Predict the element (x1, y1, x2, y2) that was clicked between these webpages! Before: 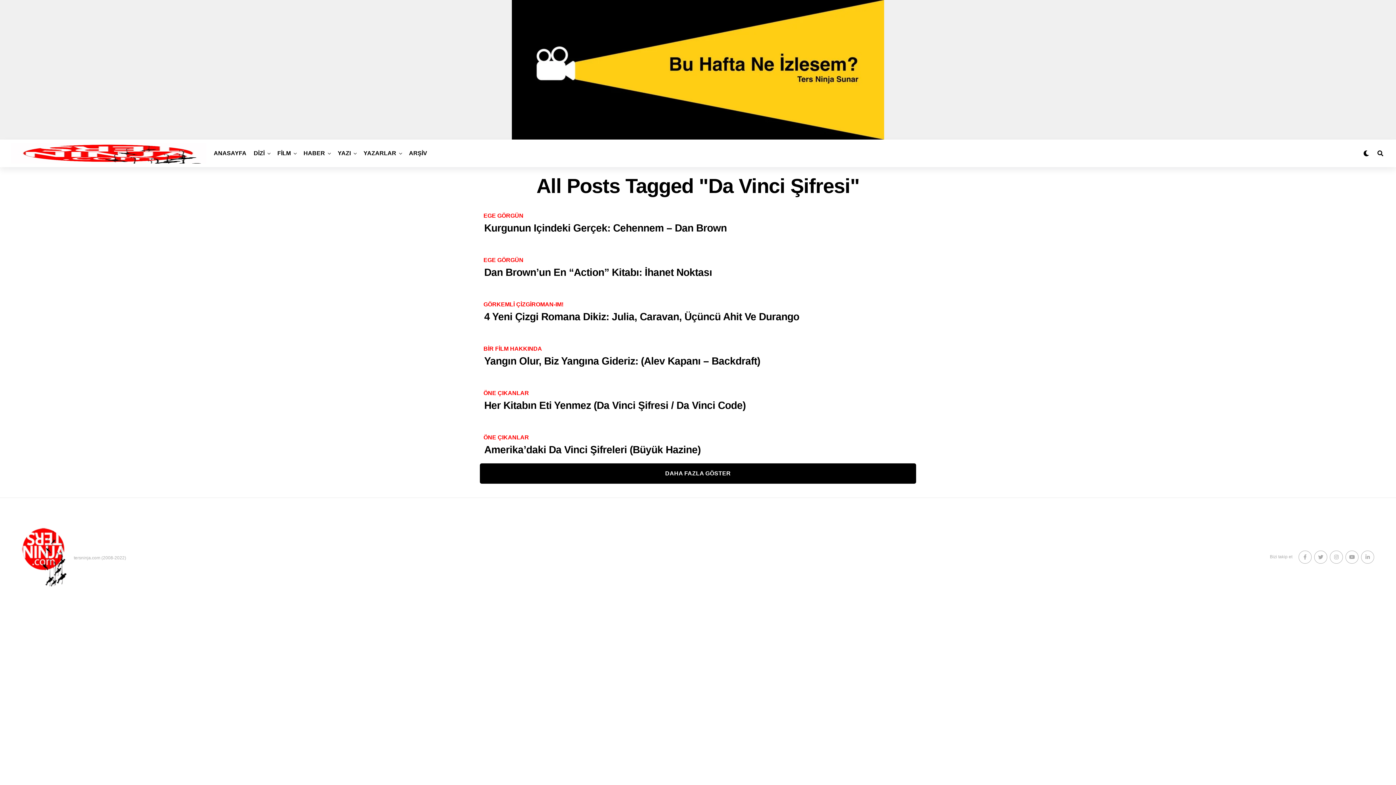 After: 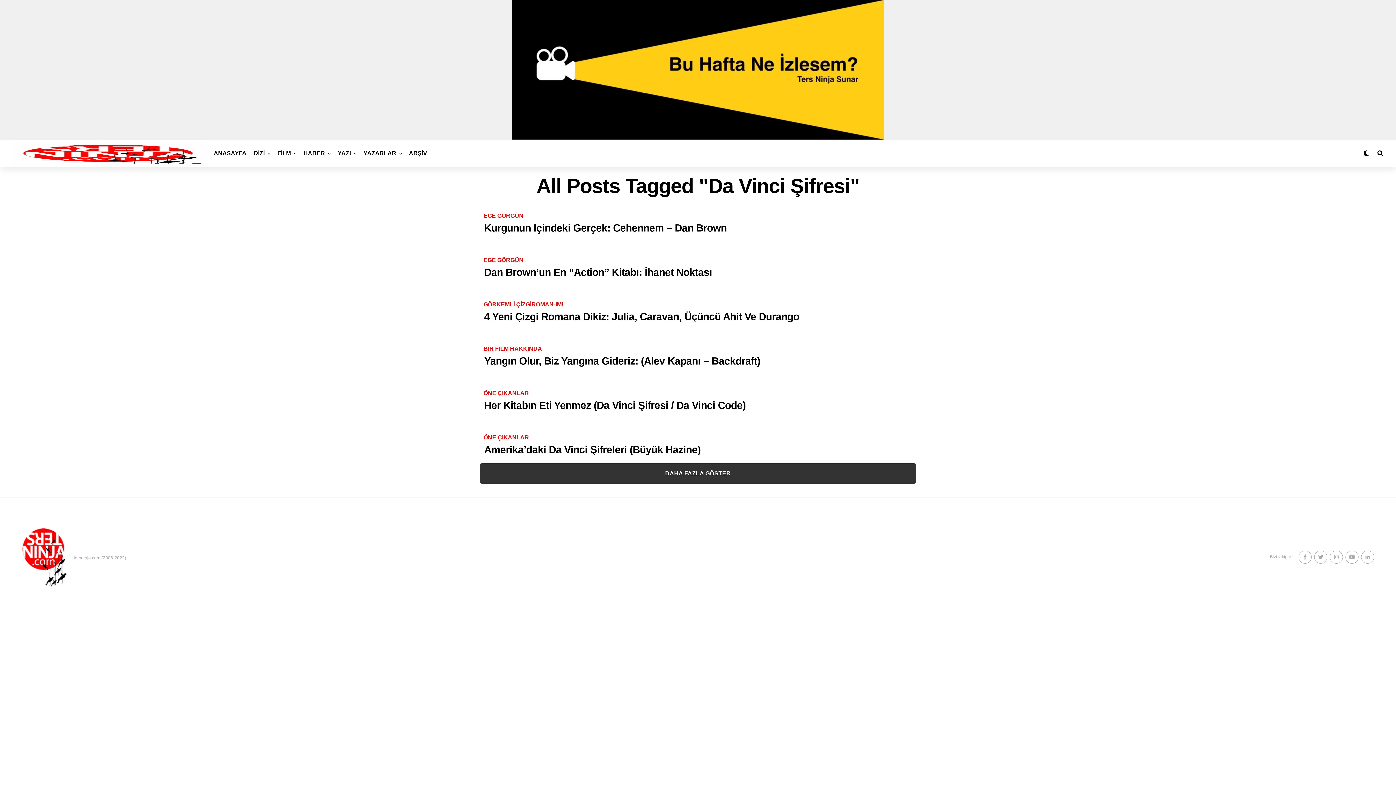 Action: bbox: (480, 463, 916, 484) label: DAHA FAZLA GÖSTER